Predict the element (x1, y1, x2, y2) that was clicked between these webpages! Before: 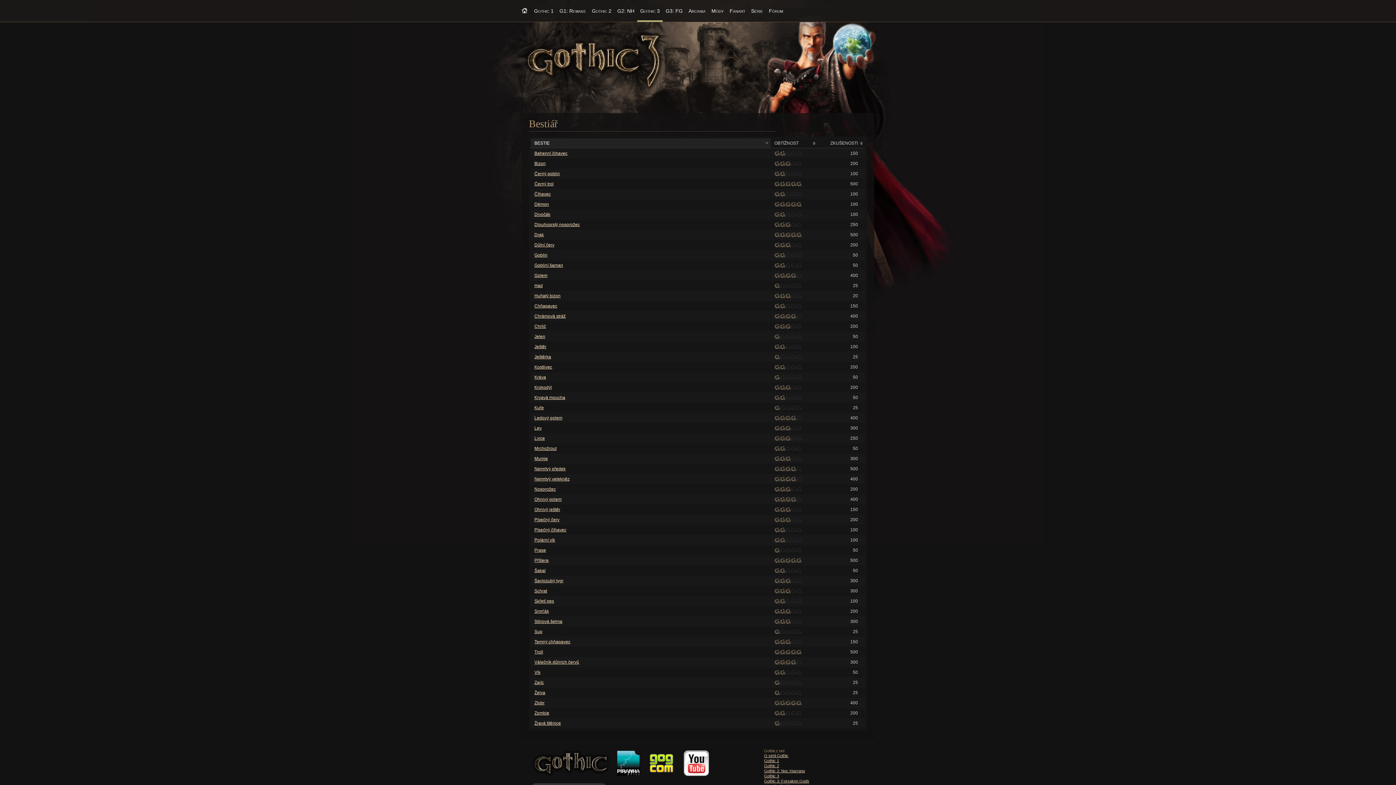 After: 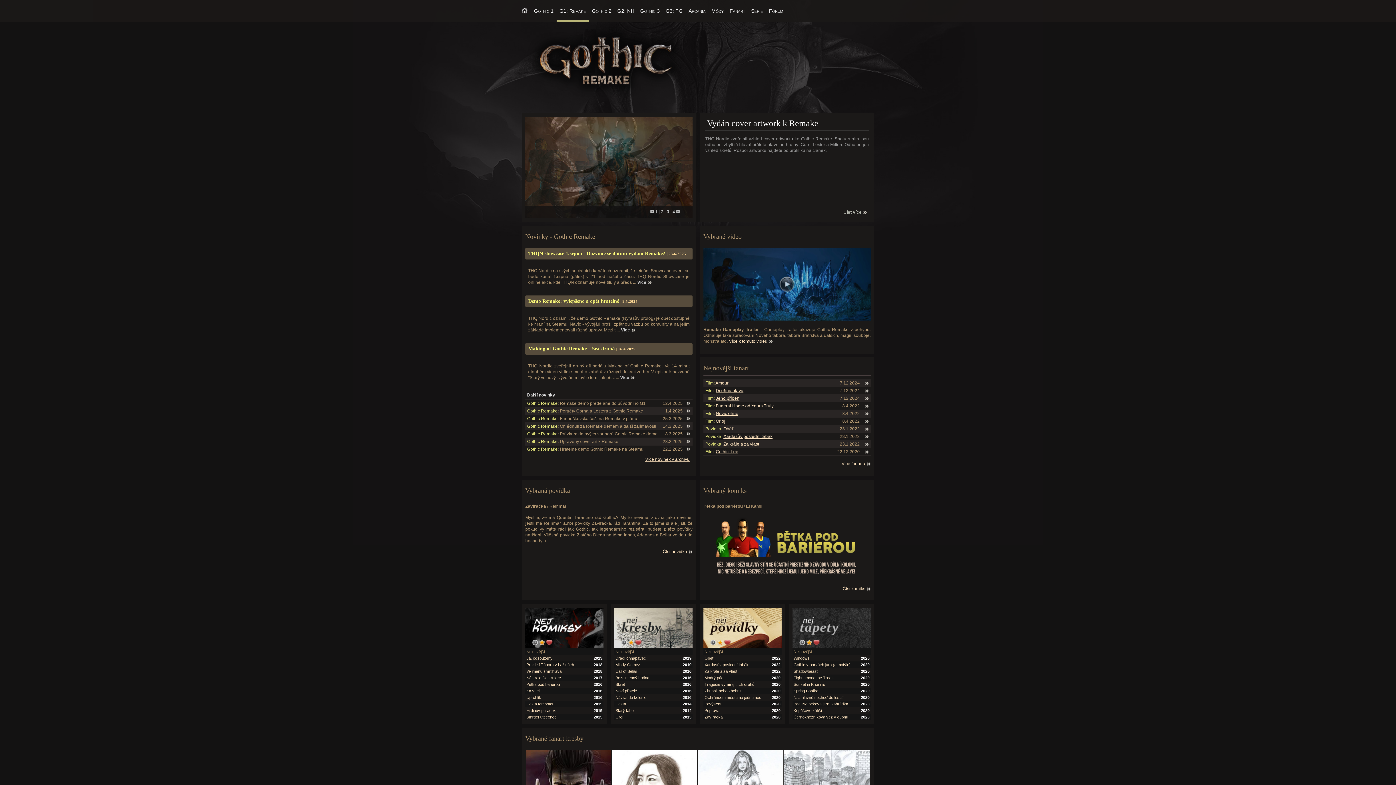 Action: bbox: (559, 0, 586, 21) label: G1: Remake